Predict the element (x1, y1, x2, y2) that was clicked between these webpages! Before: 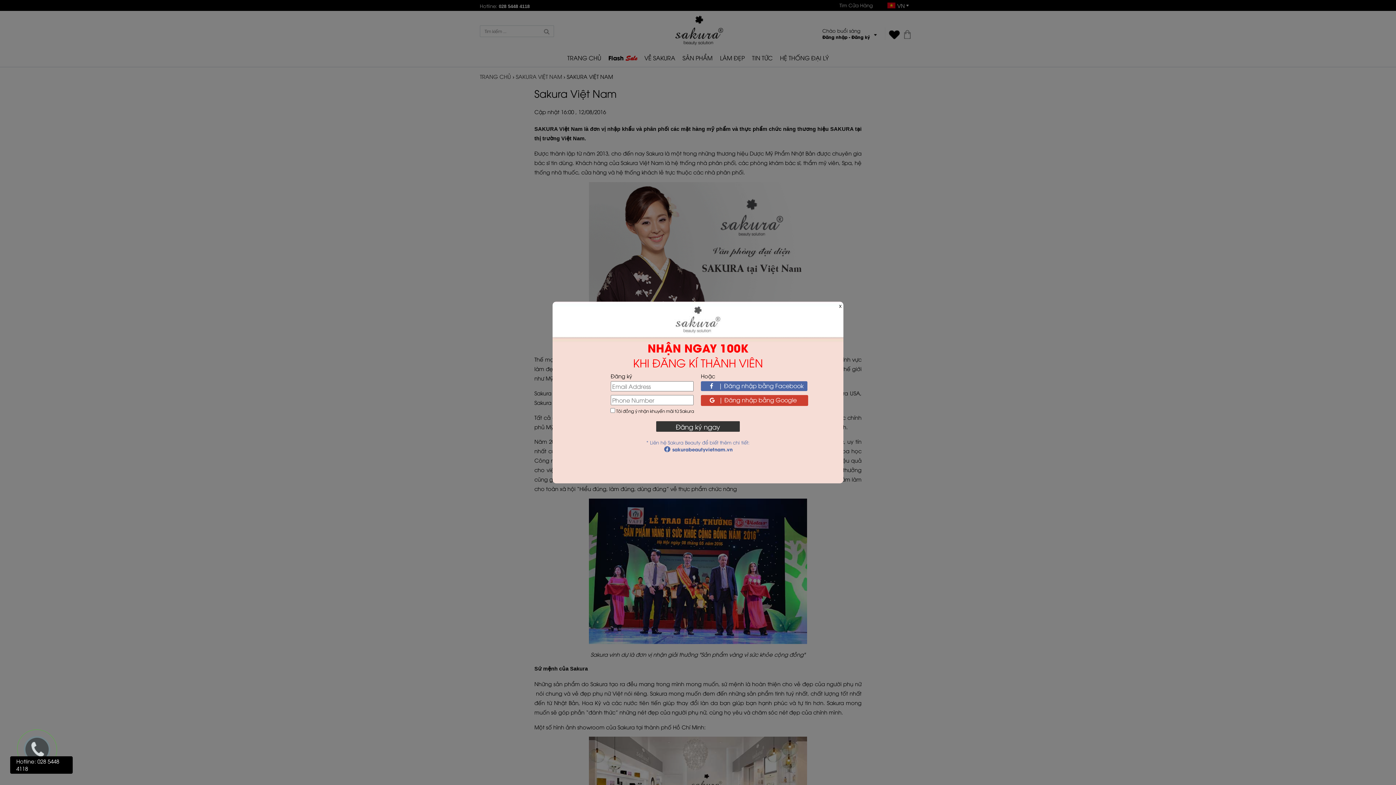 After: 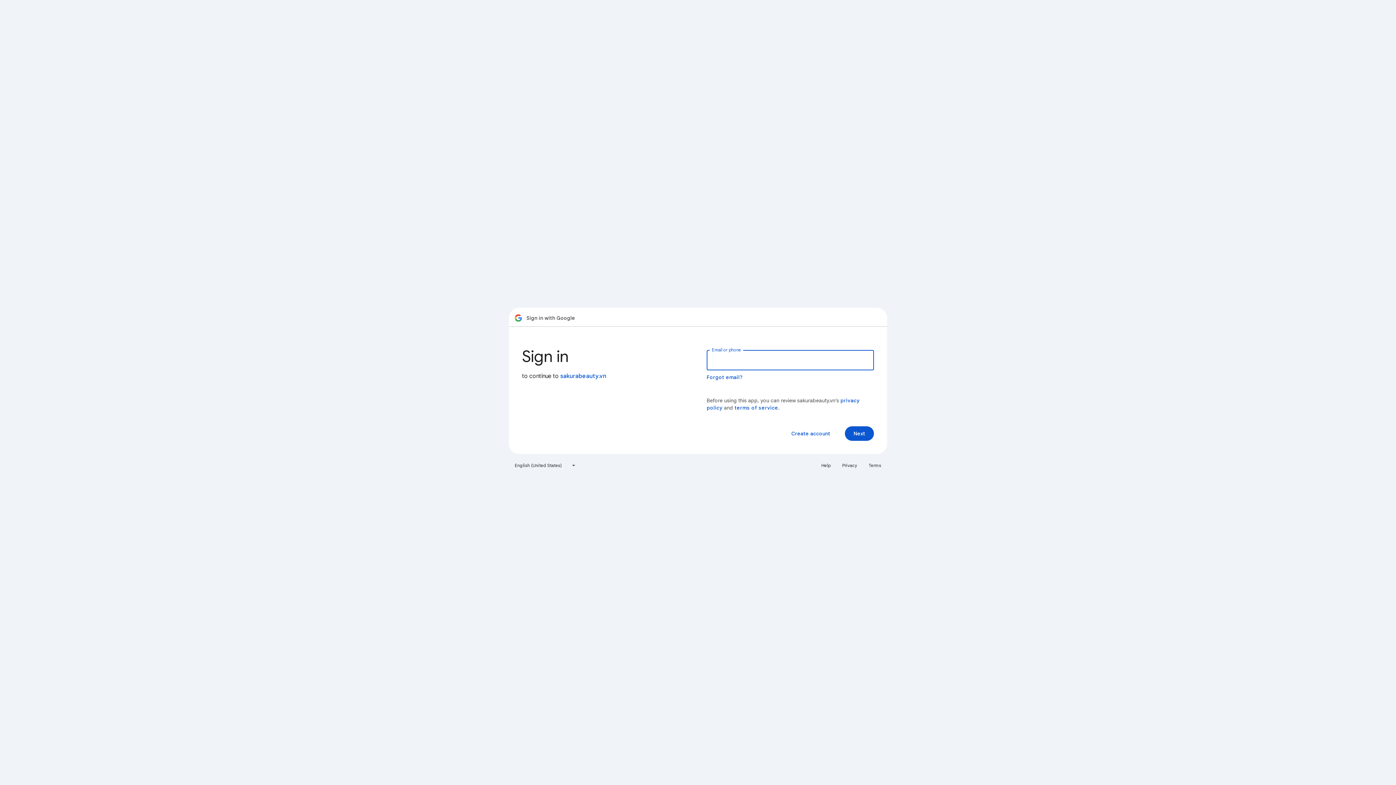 Action: bbox: (703, 396, 796, 404) label:  | Đăng nhập bằng Google